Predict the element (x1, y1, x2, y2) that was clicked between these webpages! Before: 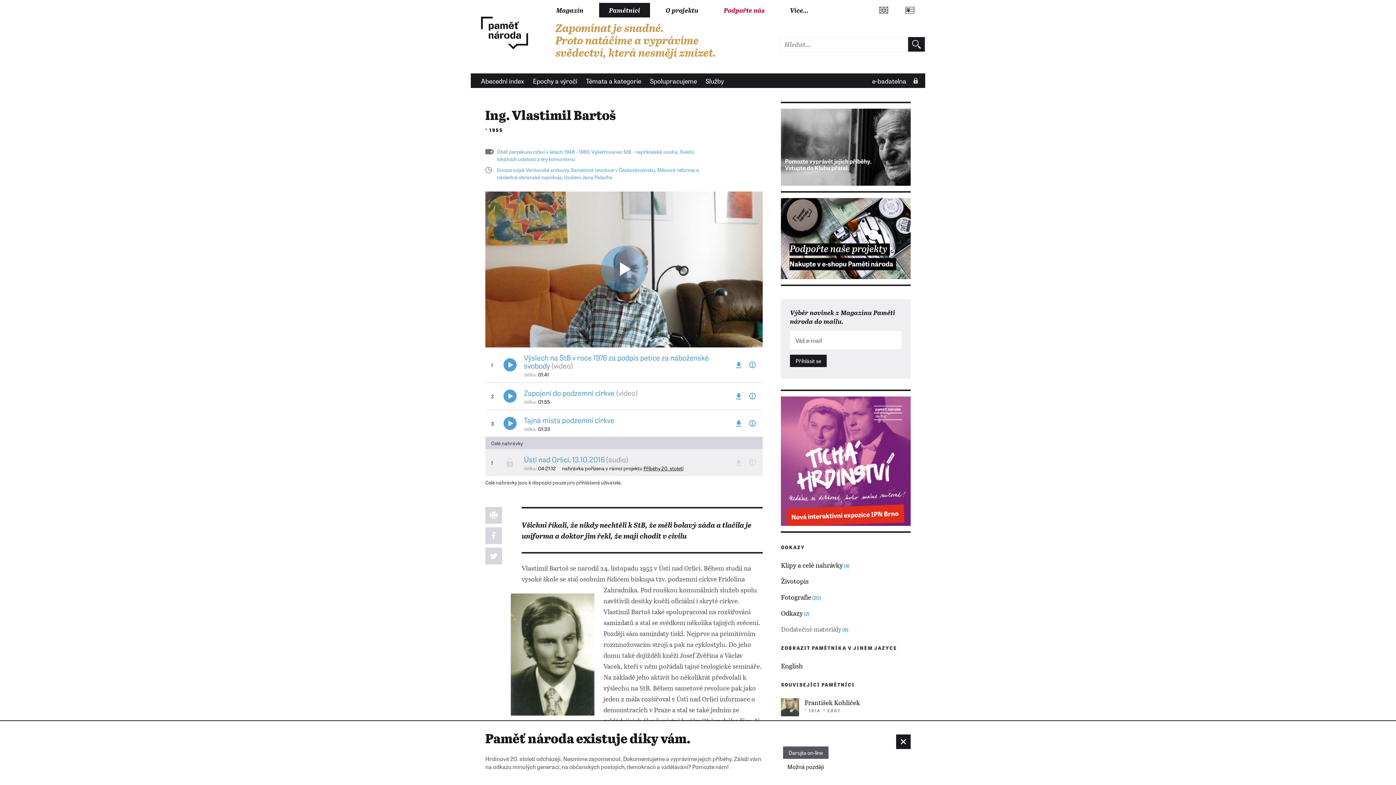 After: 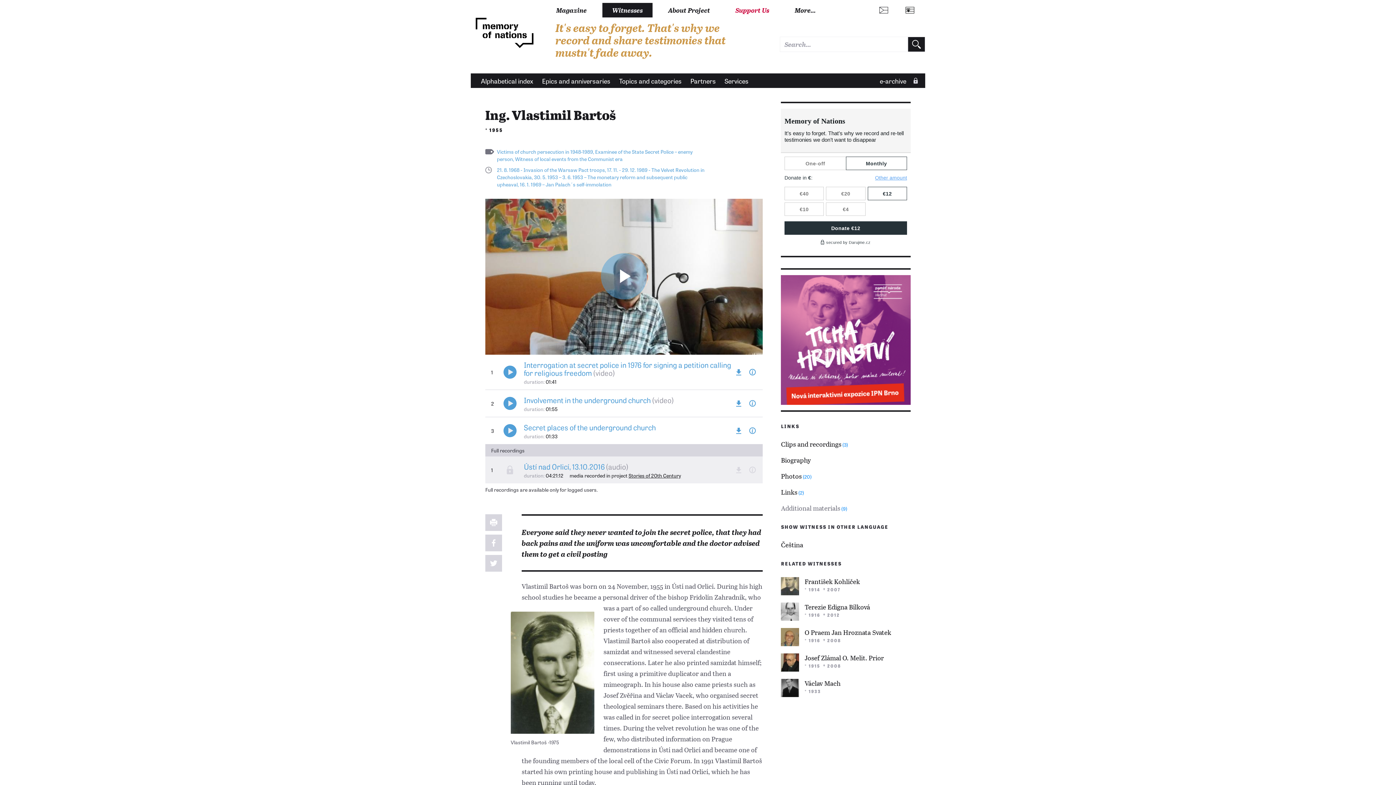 Action: bbox: (873, 0, 899, 20)